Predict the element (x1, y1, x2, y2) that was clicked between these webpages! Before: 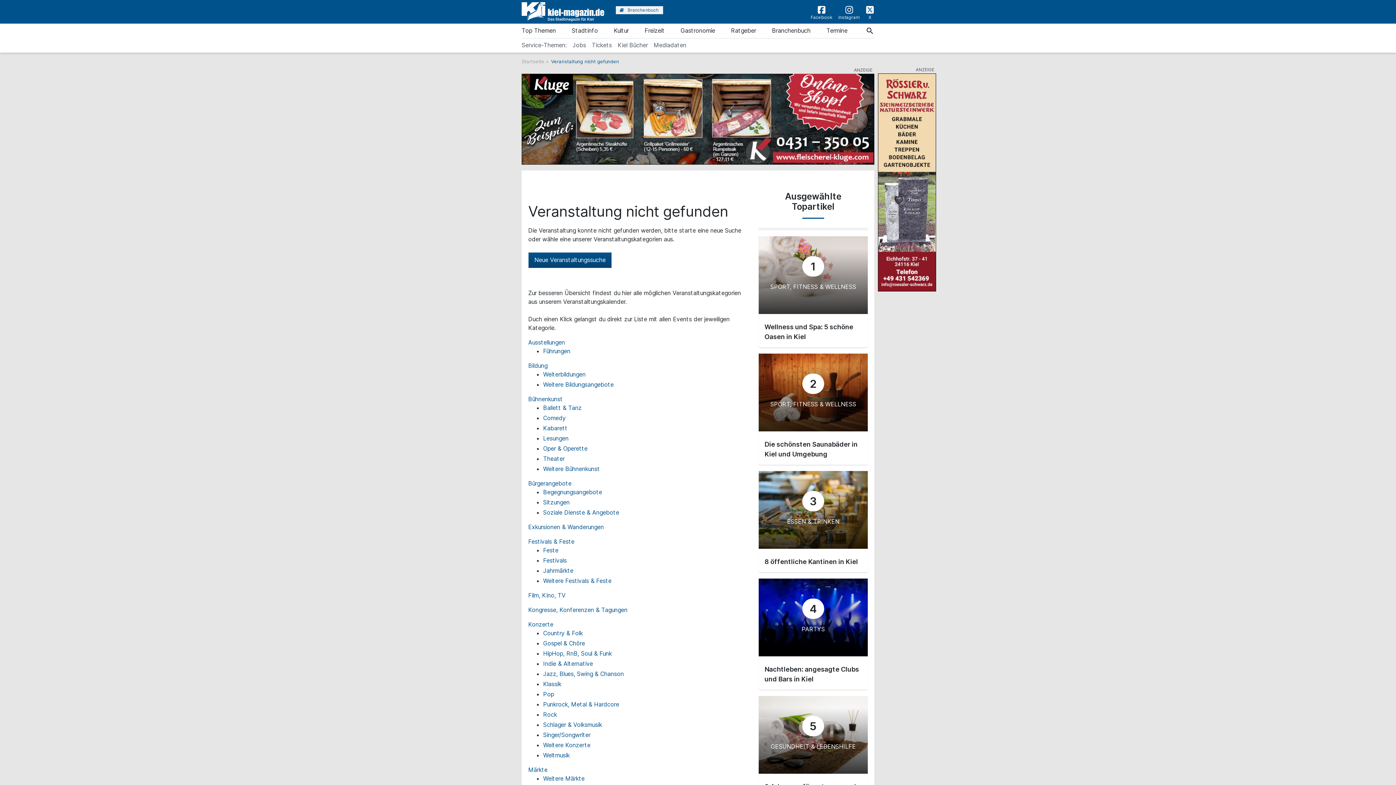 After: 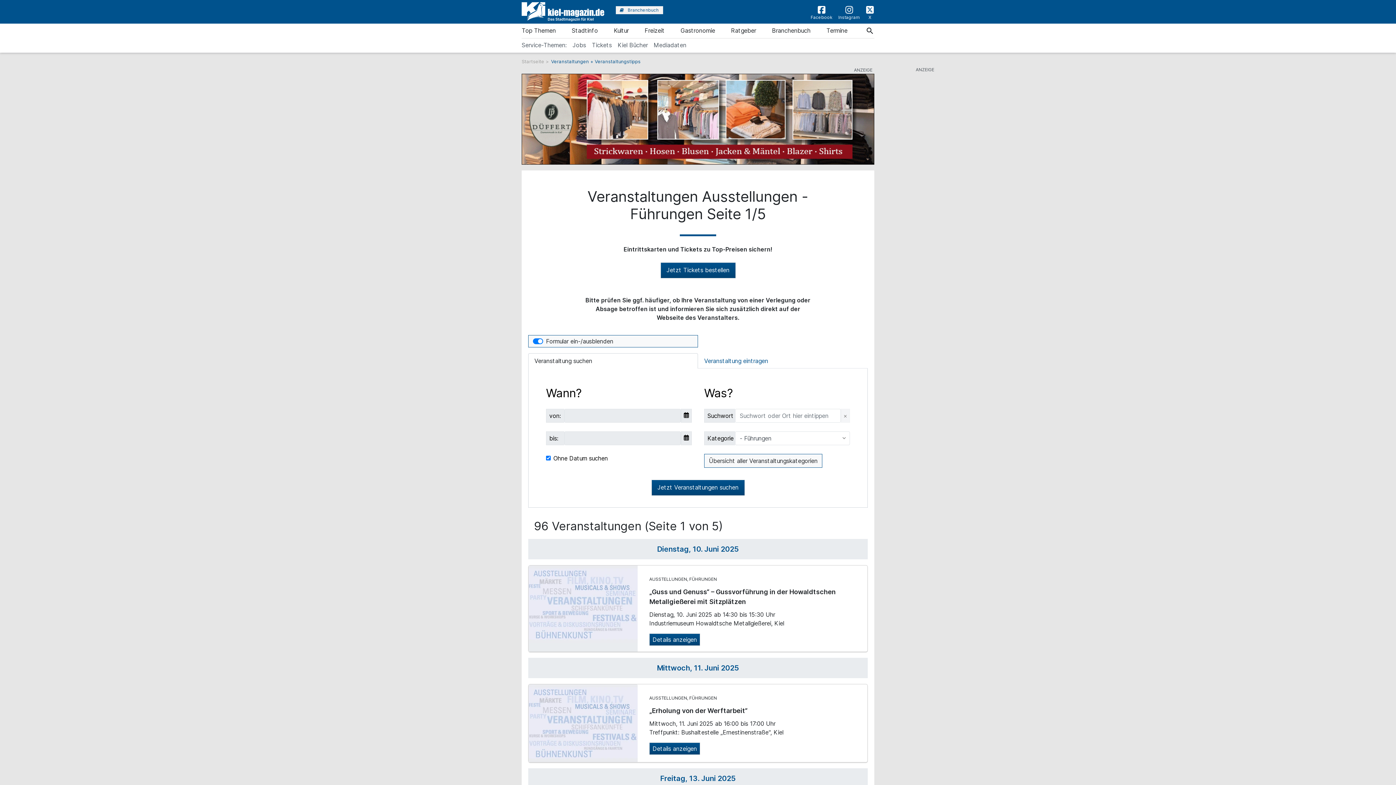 Action: label: Führungen bbox: (543, 347, 570, 354)